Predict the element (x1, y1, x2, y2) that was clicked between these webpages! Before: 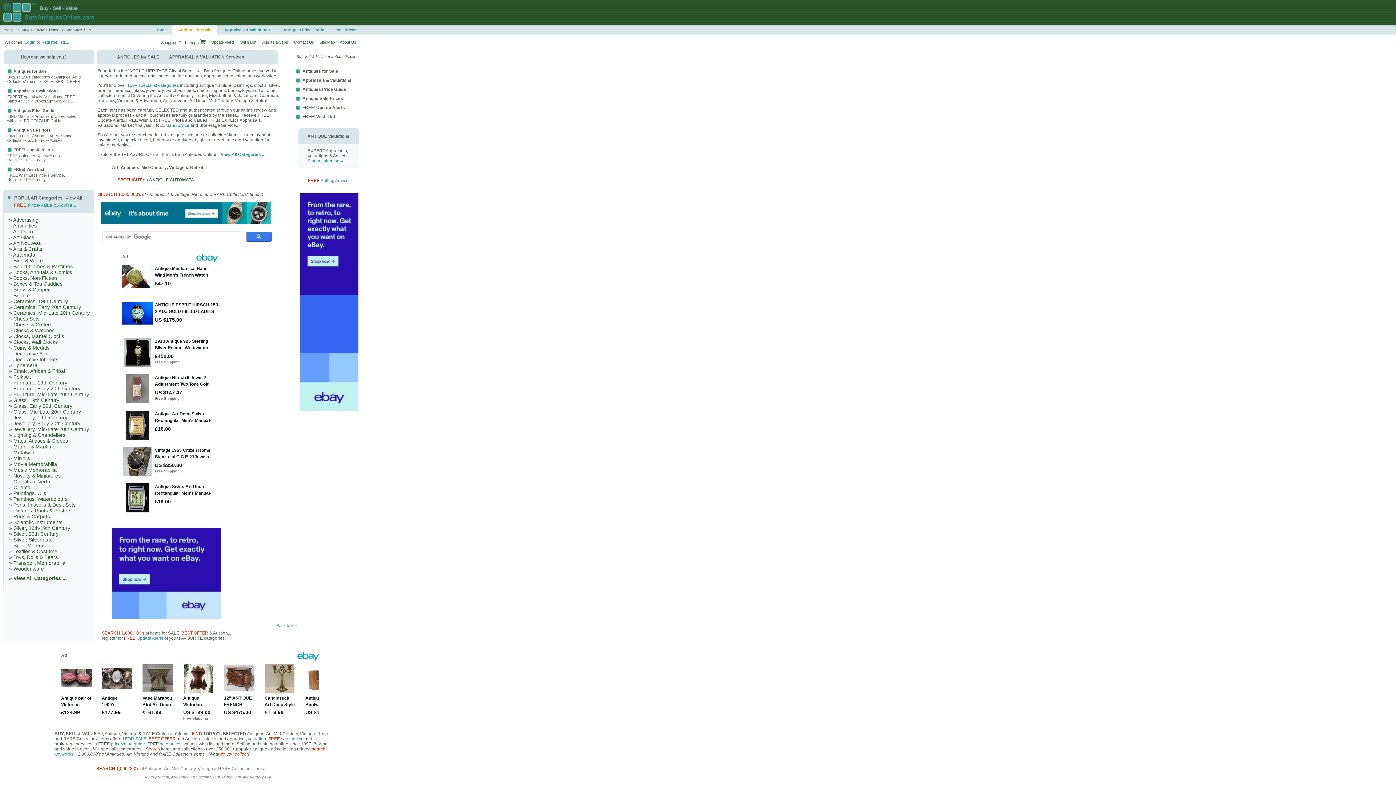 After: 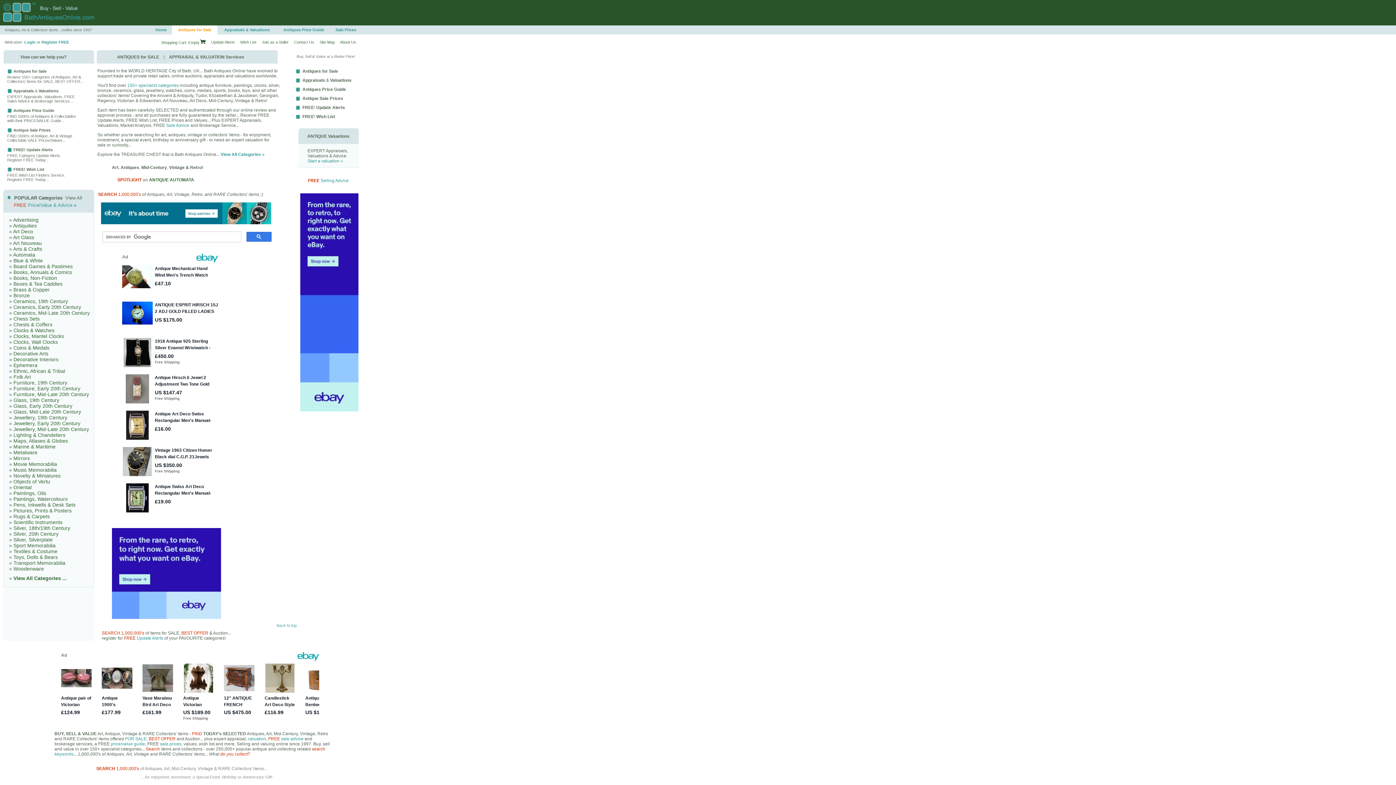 Action: bbox: (112, 614, 221, 620)